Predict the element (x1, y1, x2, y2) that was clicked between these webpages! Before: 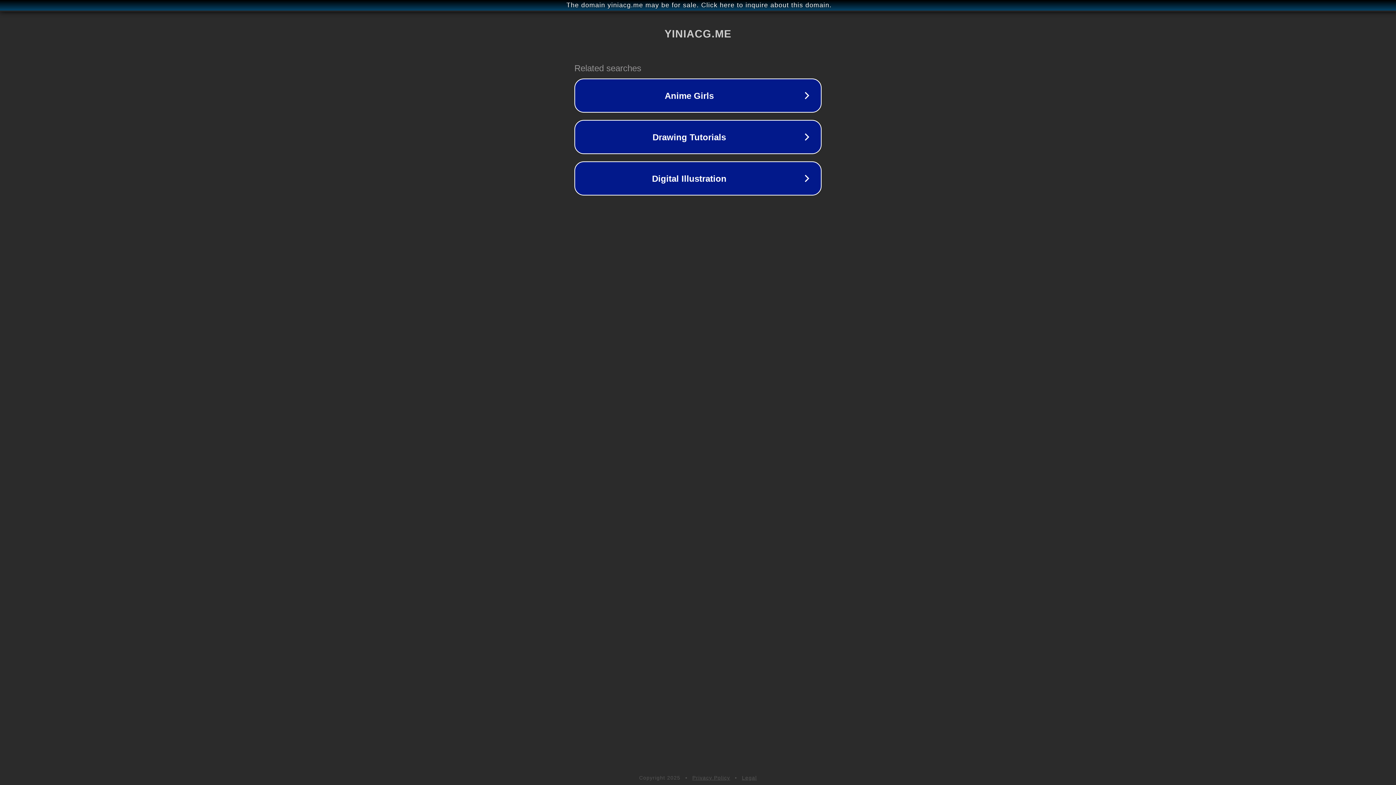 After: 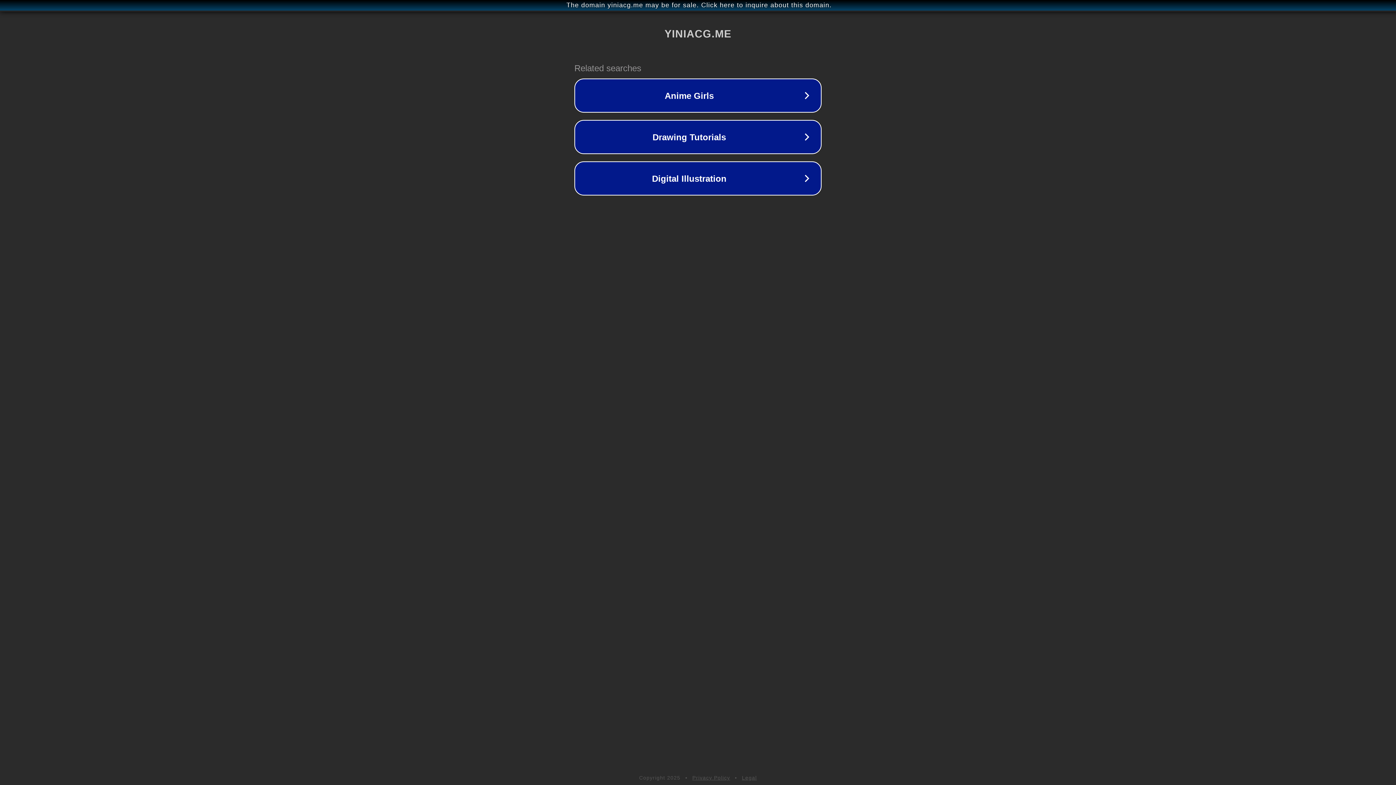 Action: label: Legal bbox: (742, 775, 757, 781)